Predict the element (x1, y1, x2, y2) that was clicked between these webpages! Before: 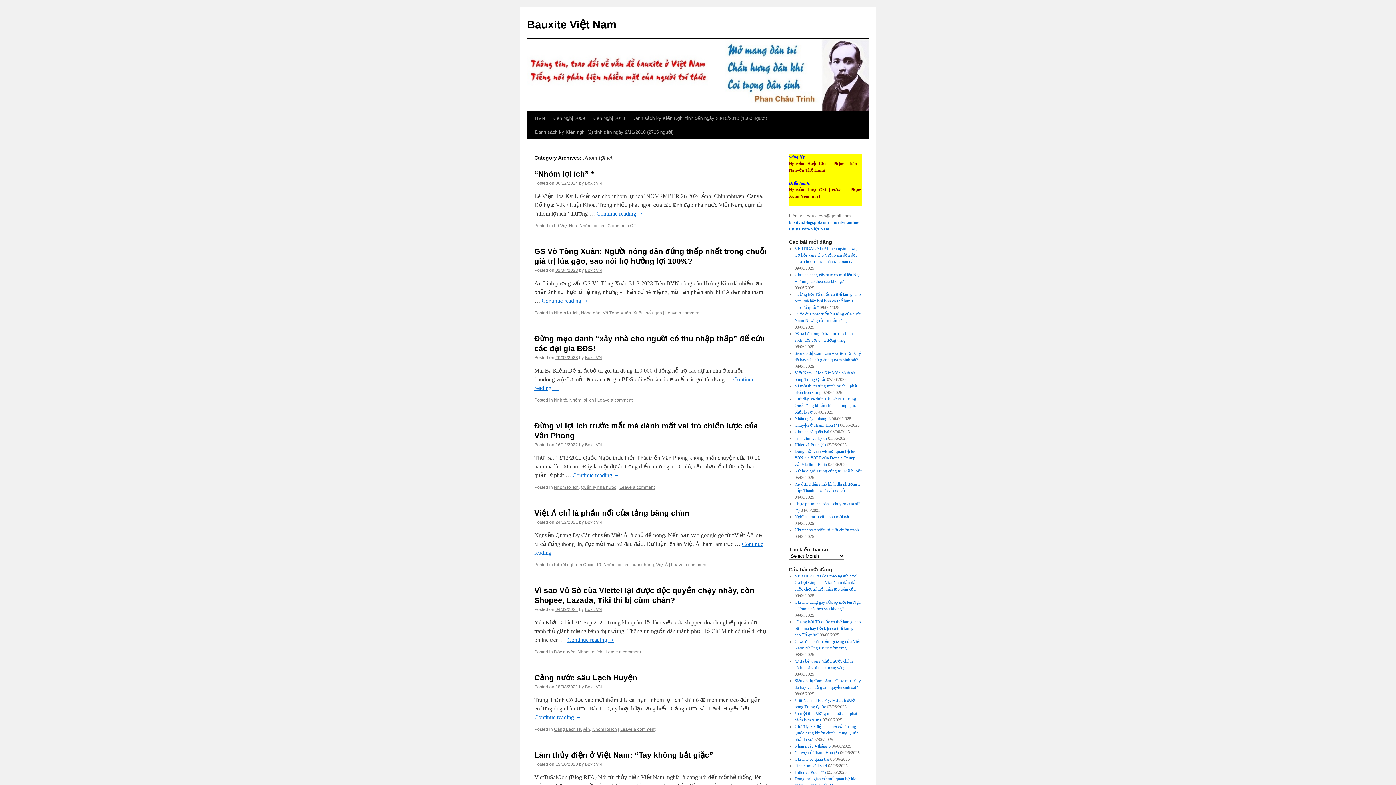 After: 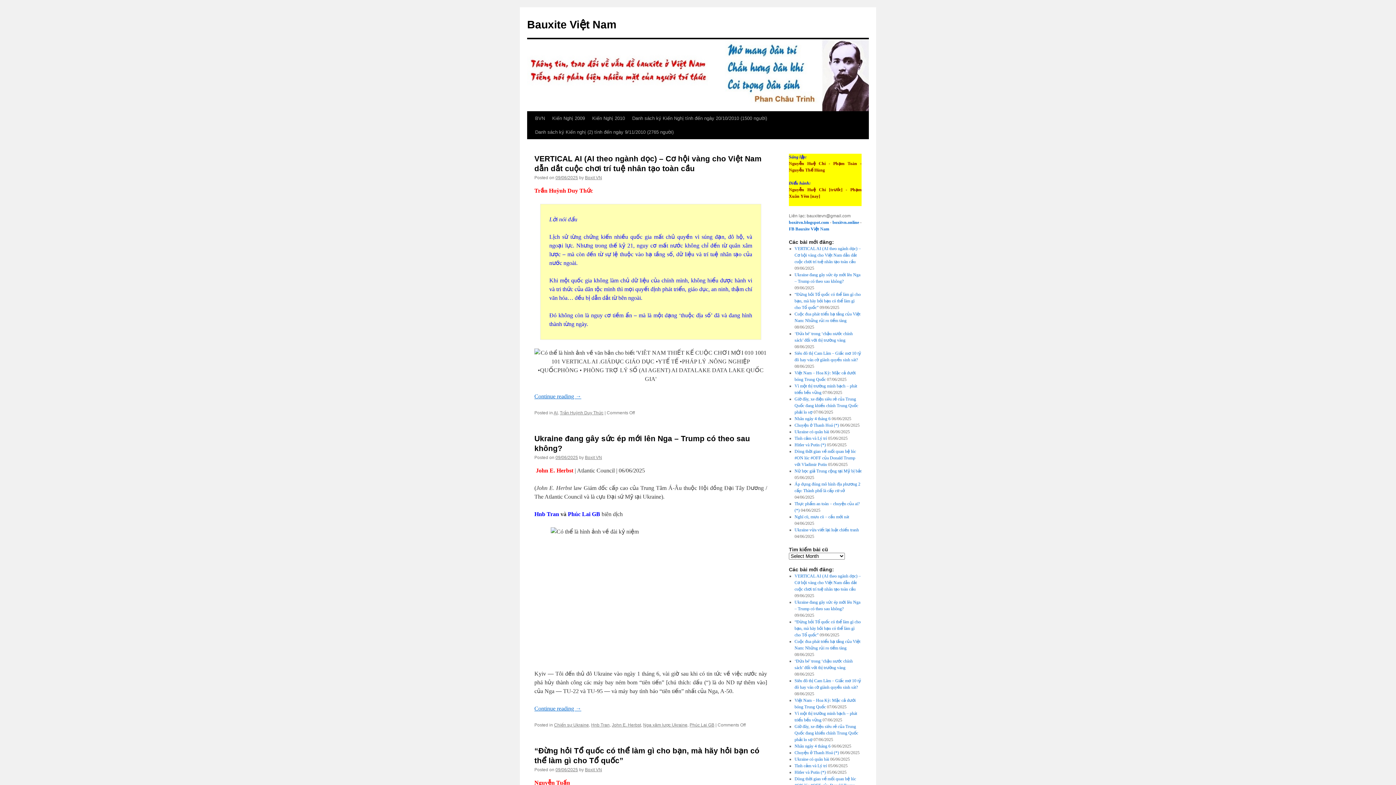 Action: bbox: (527, 18, 616, 30) label: Bauxite Việt Nam